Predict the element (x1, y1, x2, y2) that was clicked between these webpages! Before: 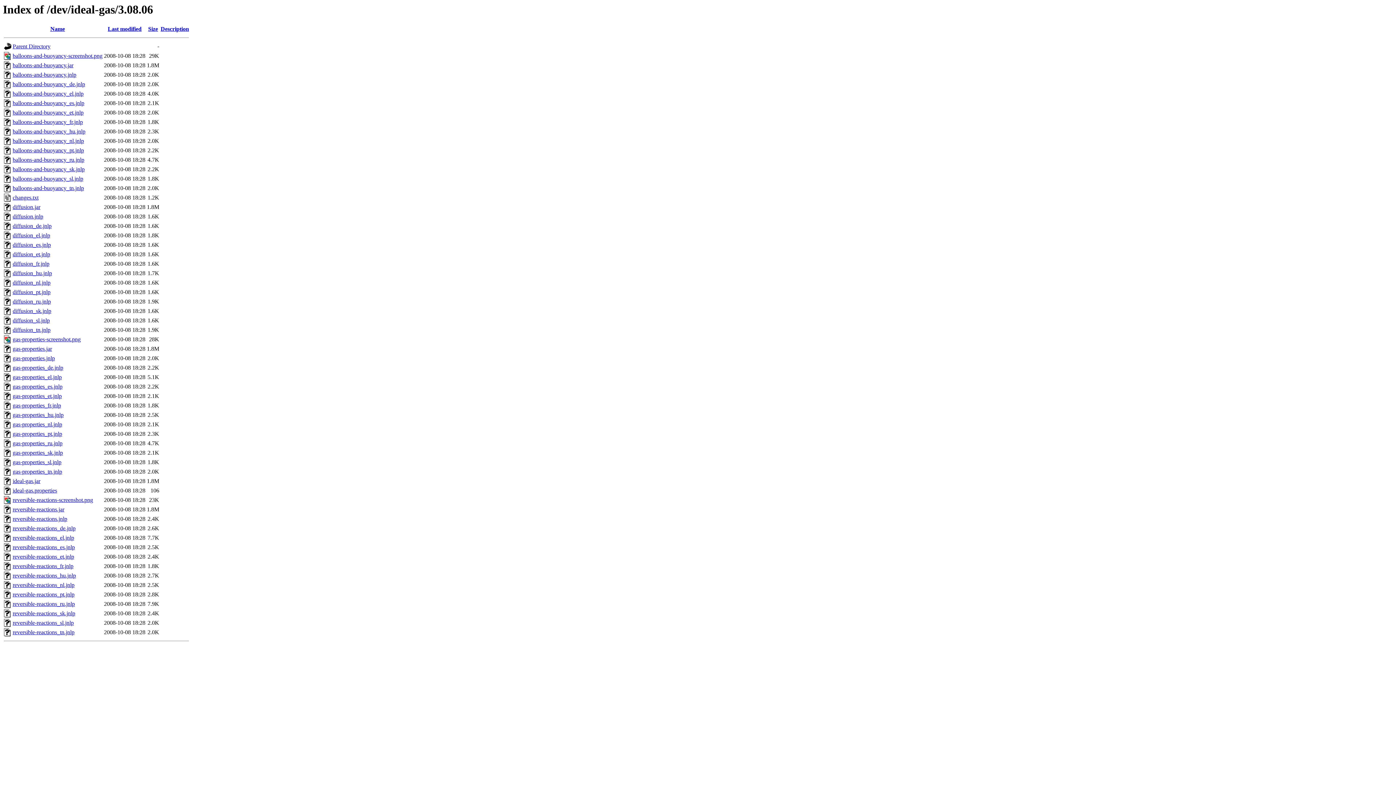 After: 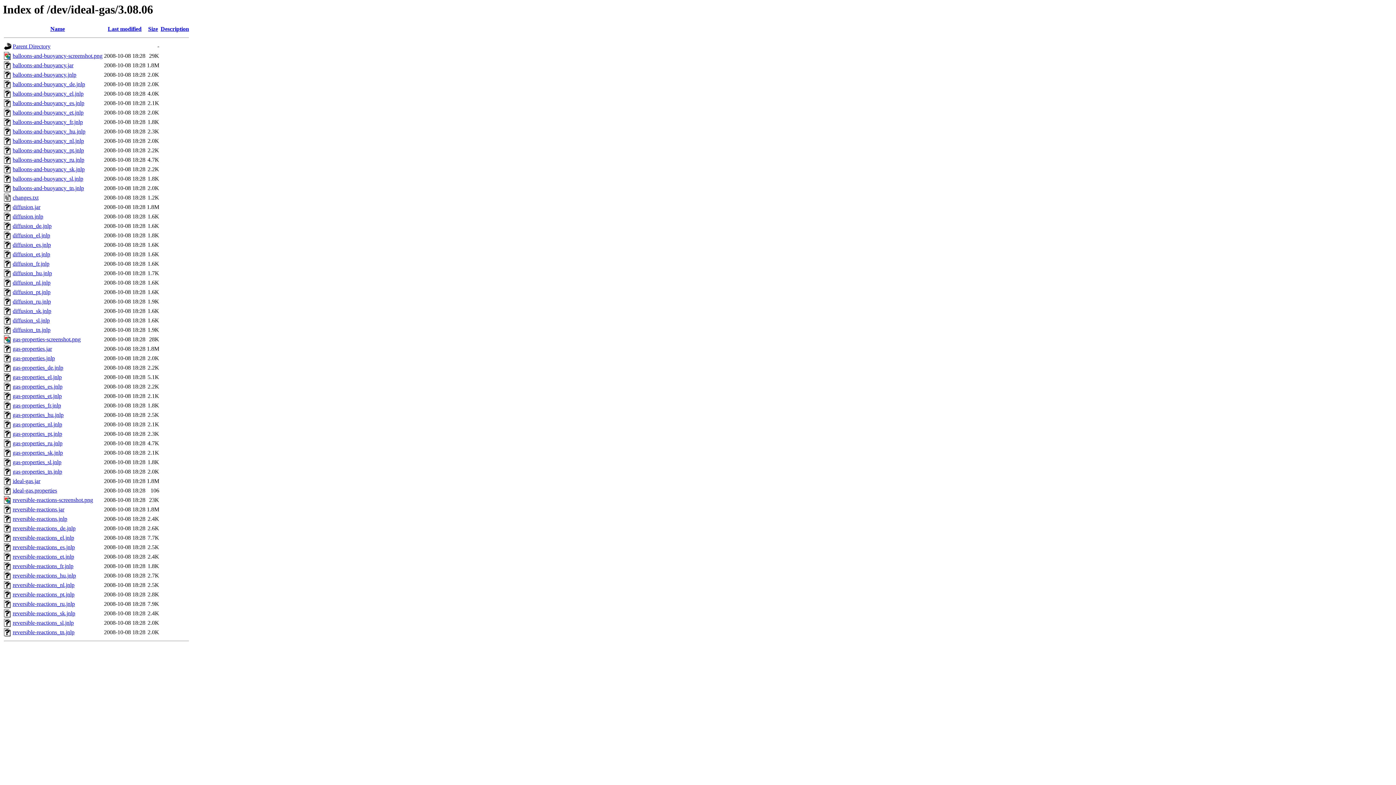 Action: bbox: (12, 535, 74, 541) label: reversible-reactions_el.jnlp